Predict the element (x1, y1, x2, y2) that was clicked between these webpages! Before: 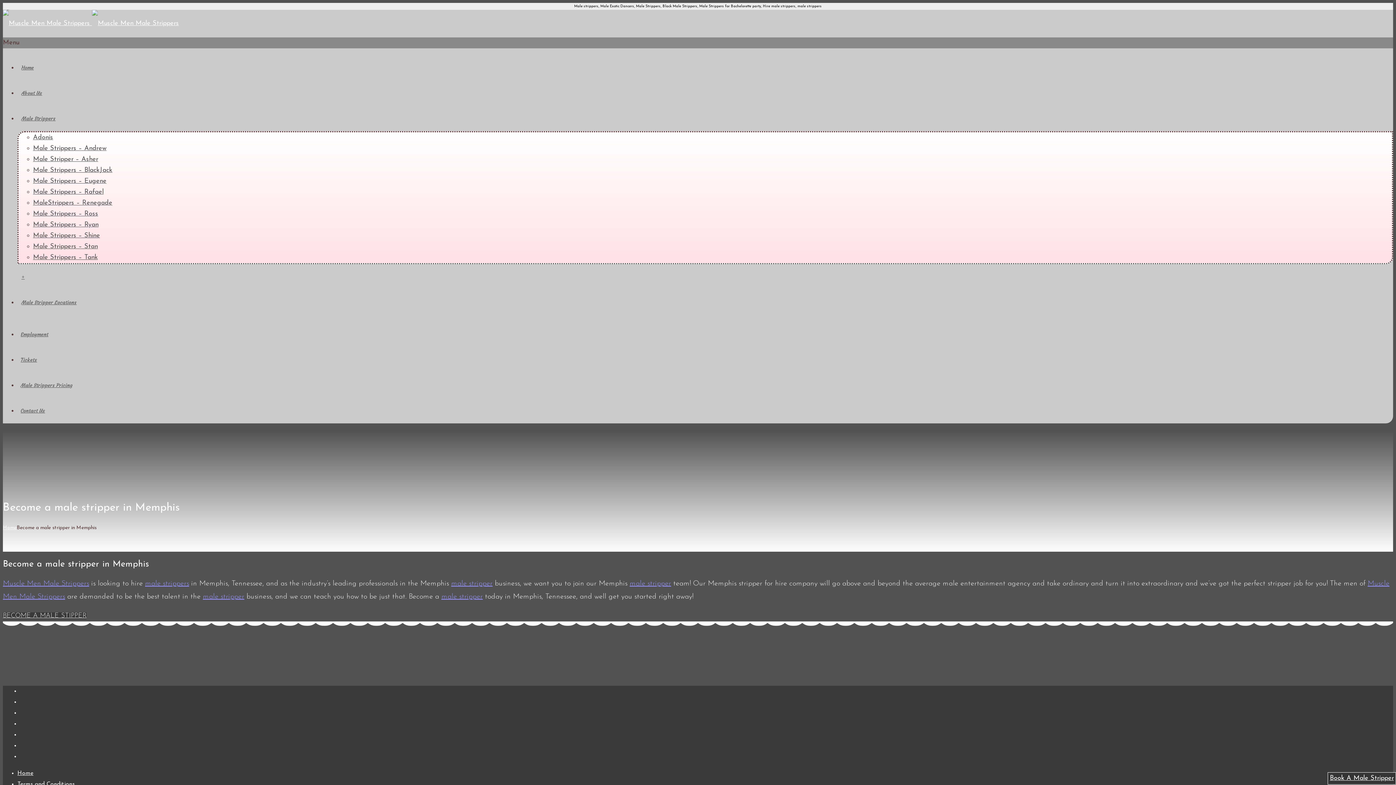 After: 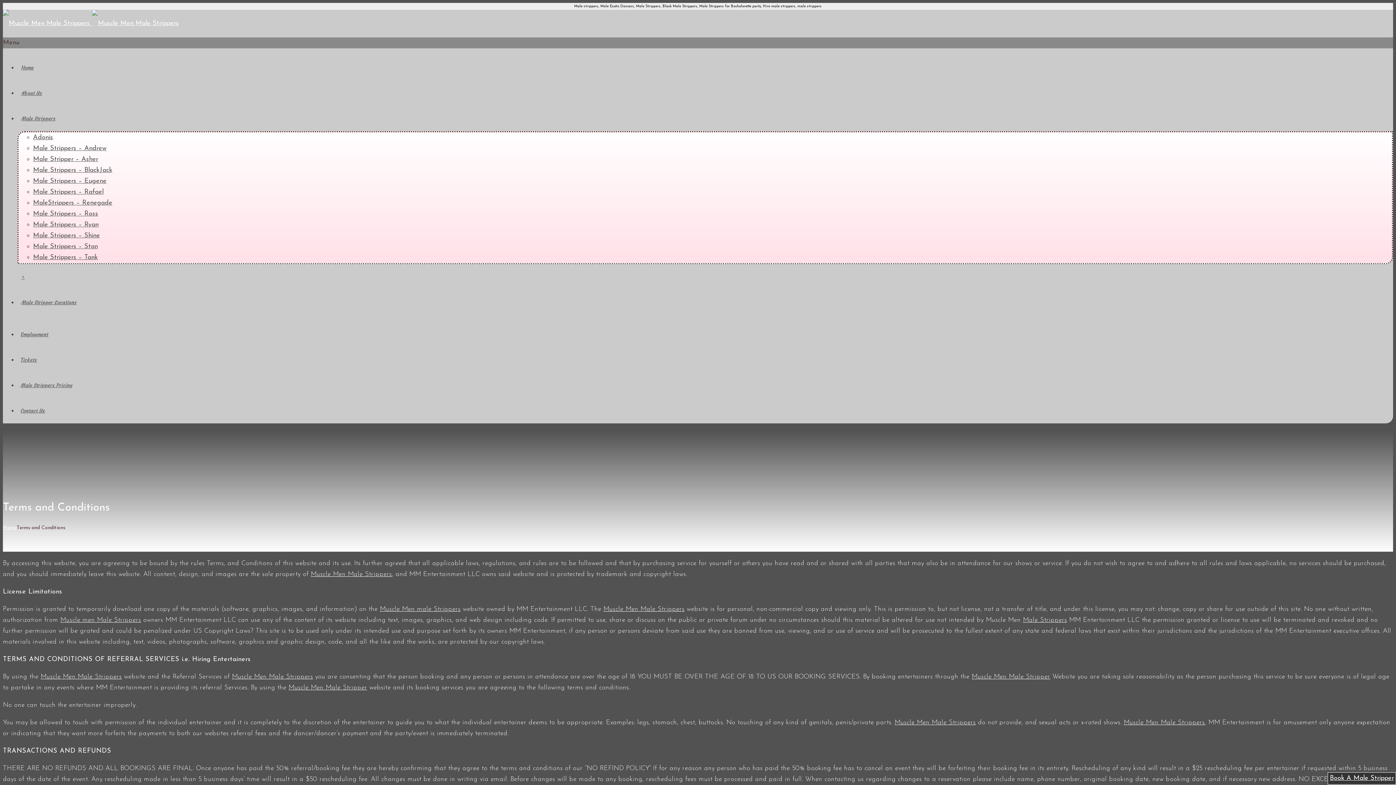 Action: bbox: (17, 781, 74, 787) label: Terms and Conditions